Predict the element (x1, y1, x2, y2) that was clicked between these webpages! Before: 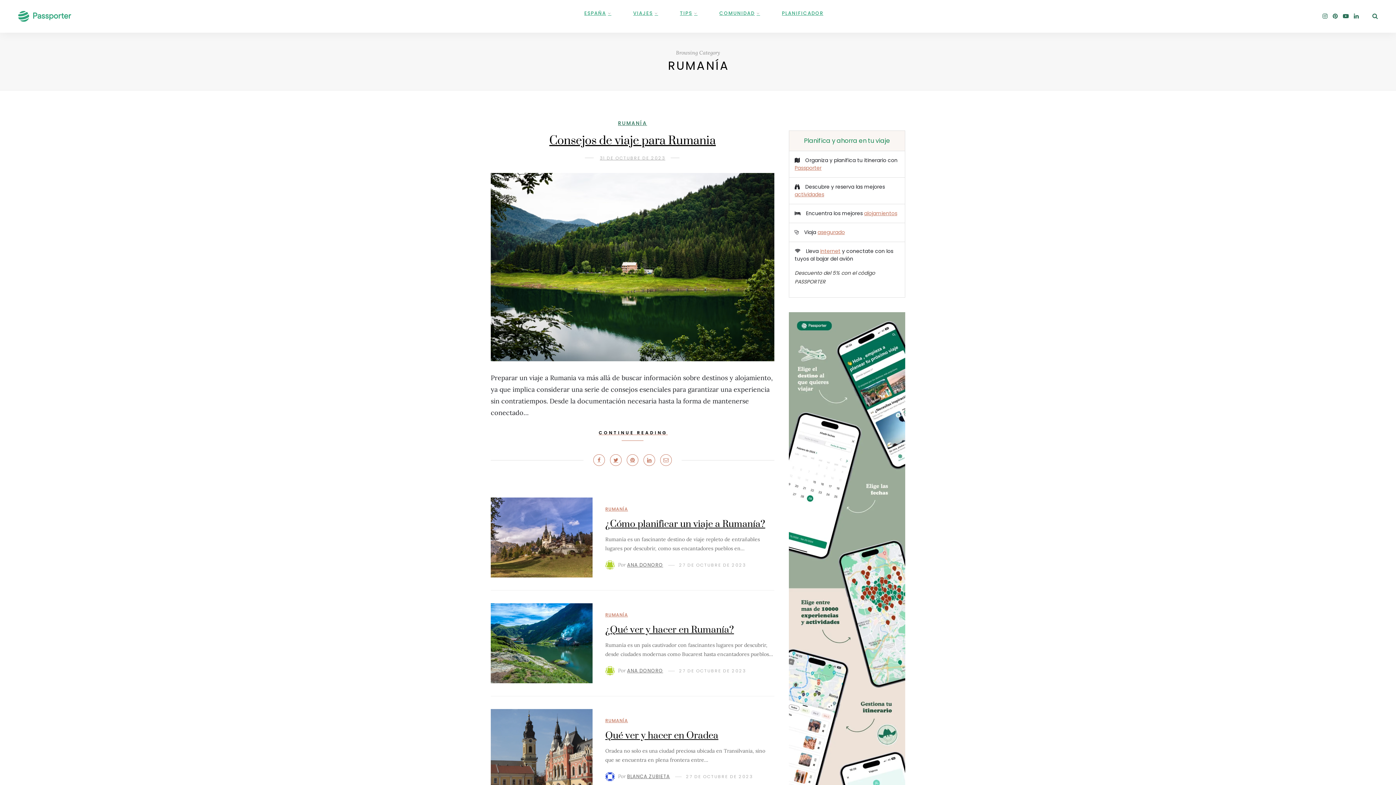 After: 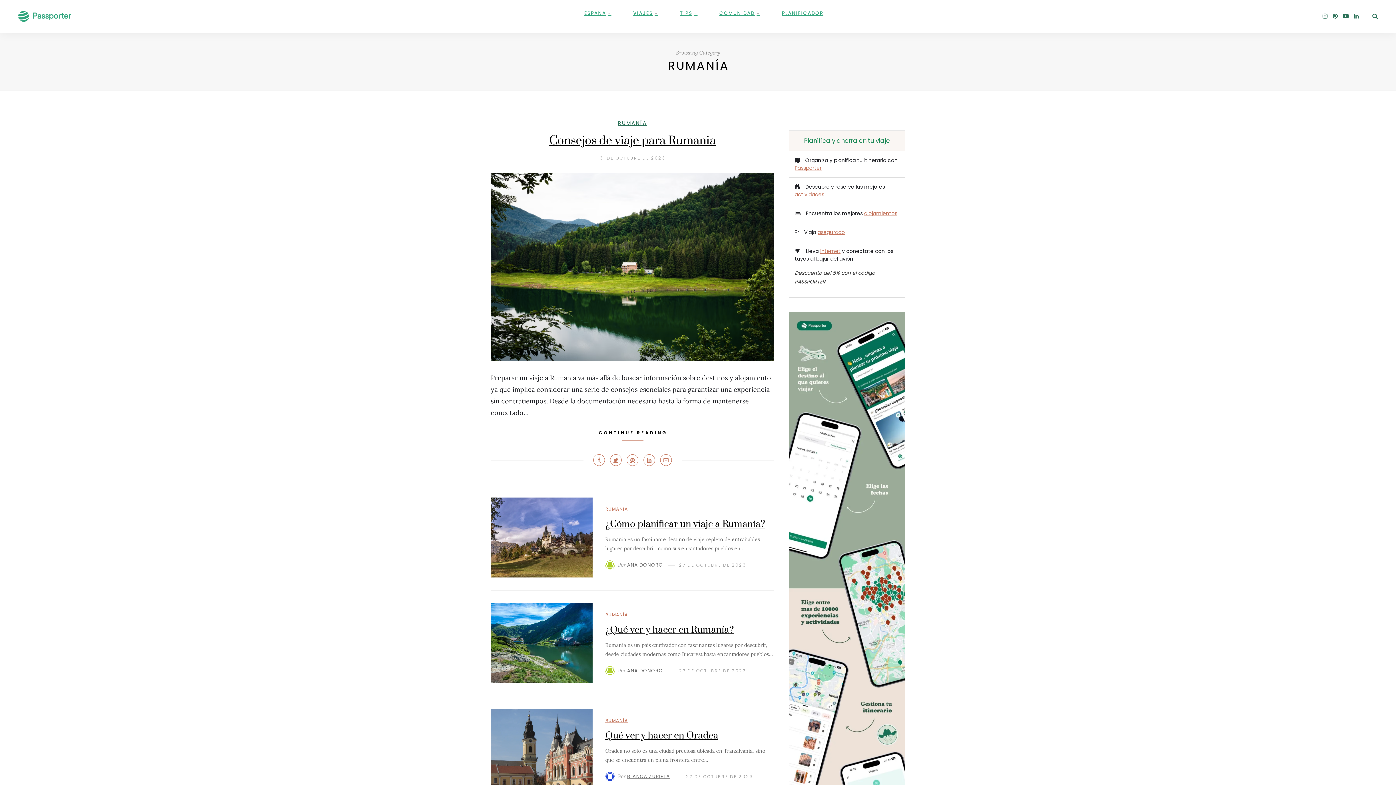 Action: label: RUMANÍA bbox: (605, 717, 628, 723)